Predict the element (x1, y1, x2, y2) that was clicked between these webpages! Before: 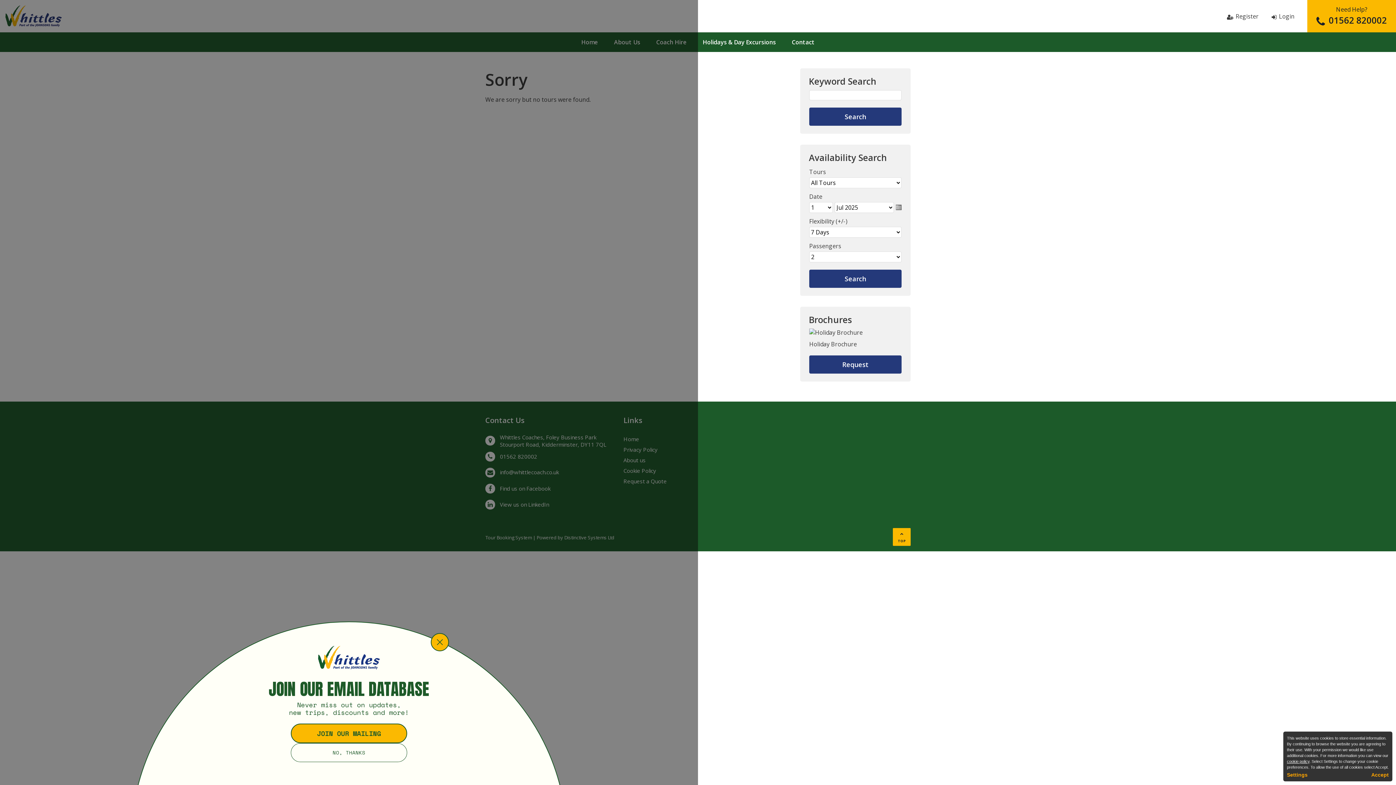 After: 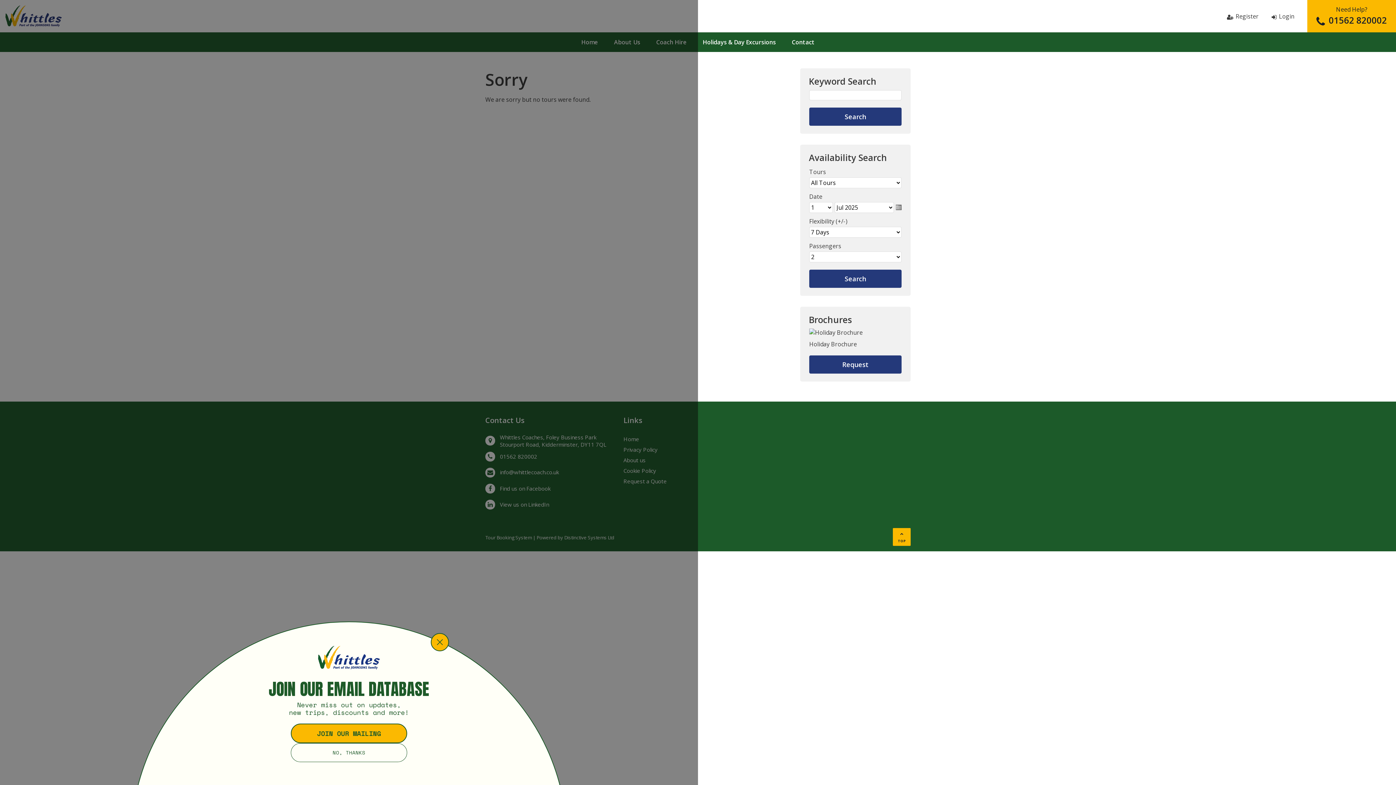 Action: label: Accept bbox: (1371, 772, 1389, 778)